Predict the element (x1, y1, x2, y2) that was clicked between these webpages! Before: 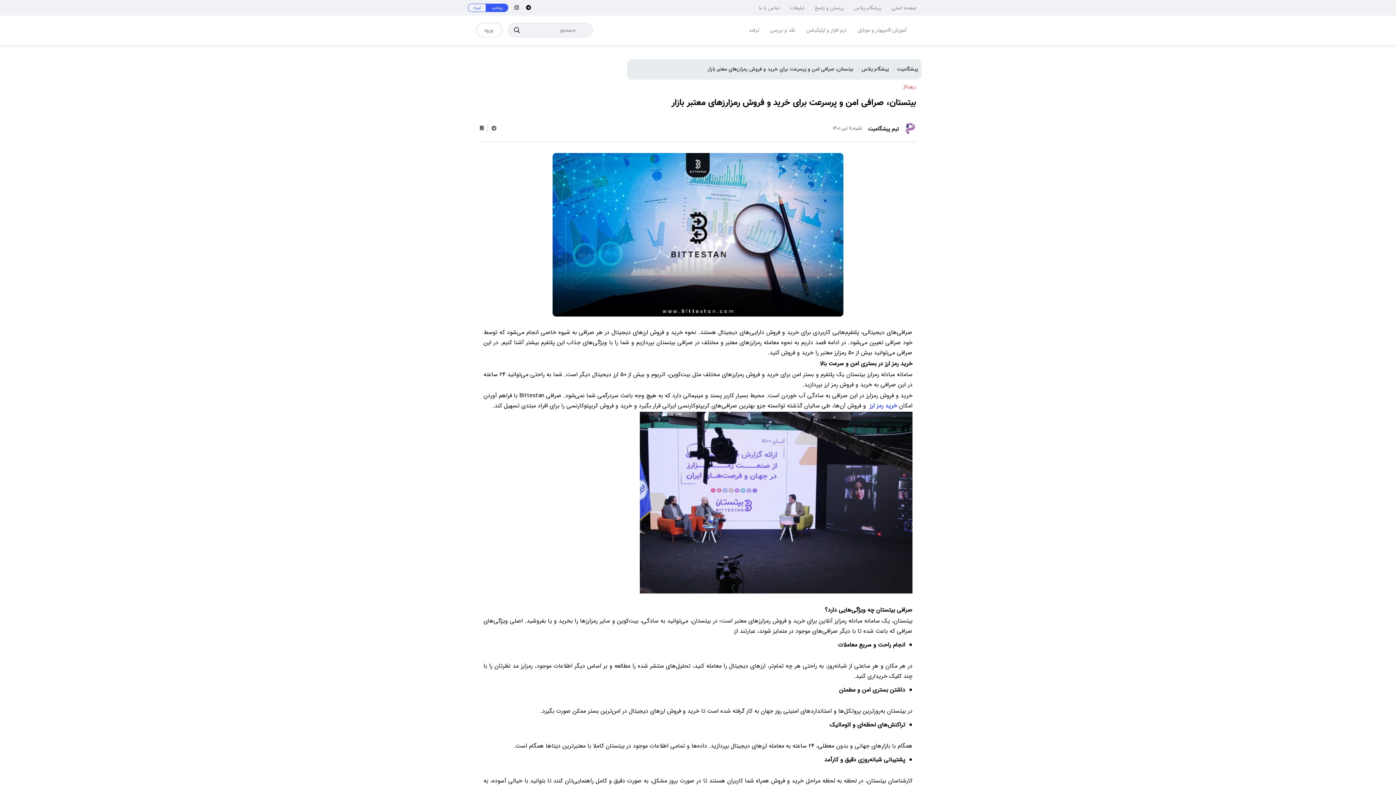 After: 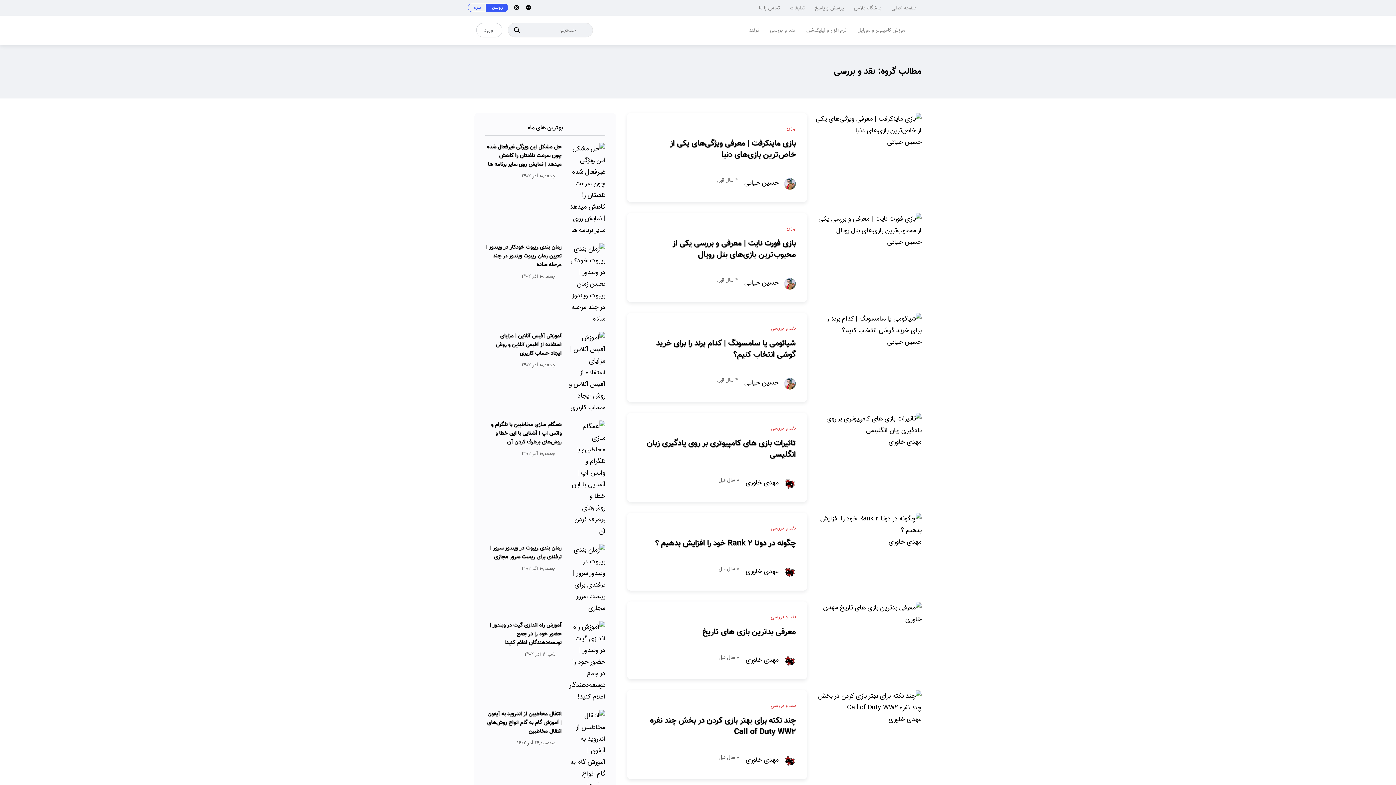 Action: bbox: (770, 15, 795, 44) label: نقد و بررسی